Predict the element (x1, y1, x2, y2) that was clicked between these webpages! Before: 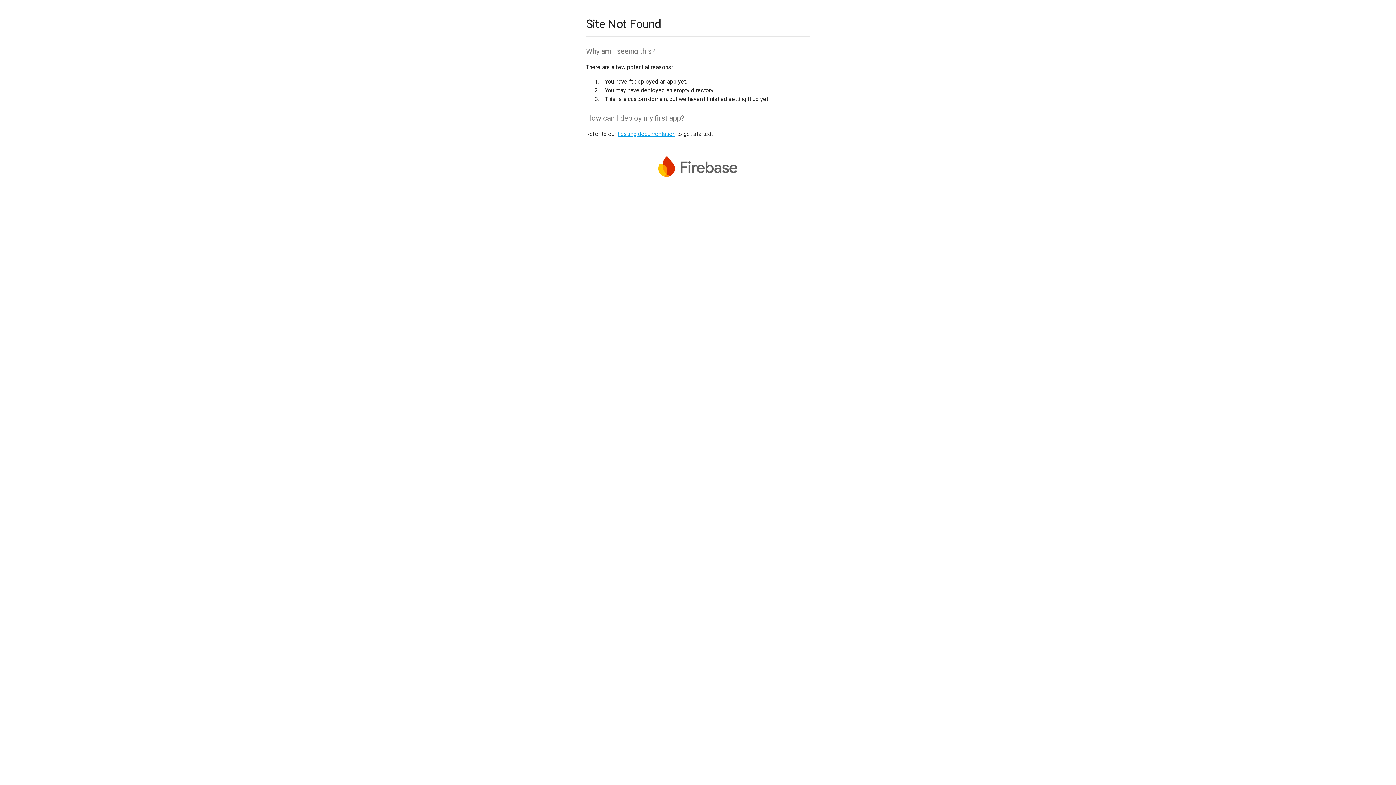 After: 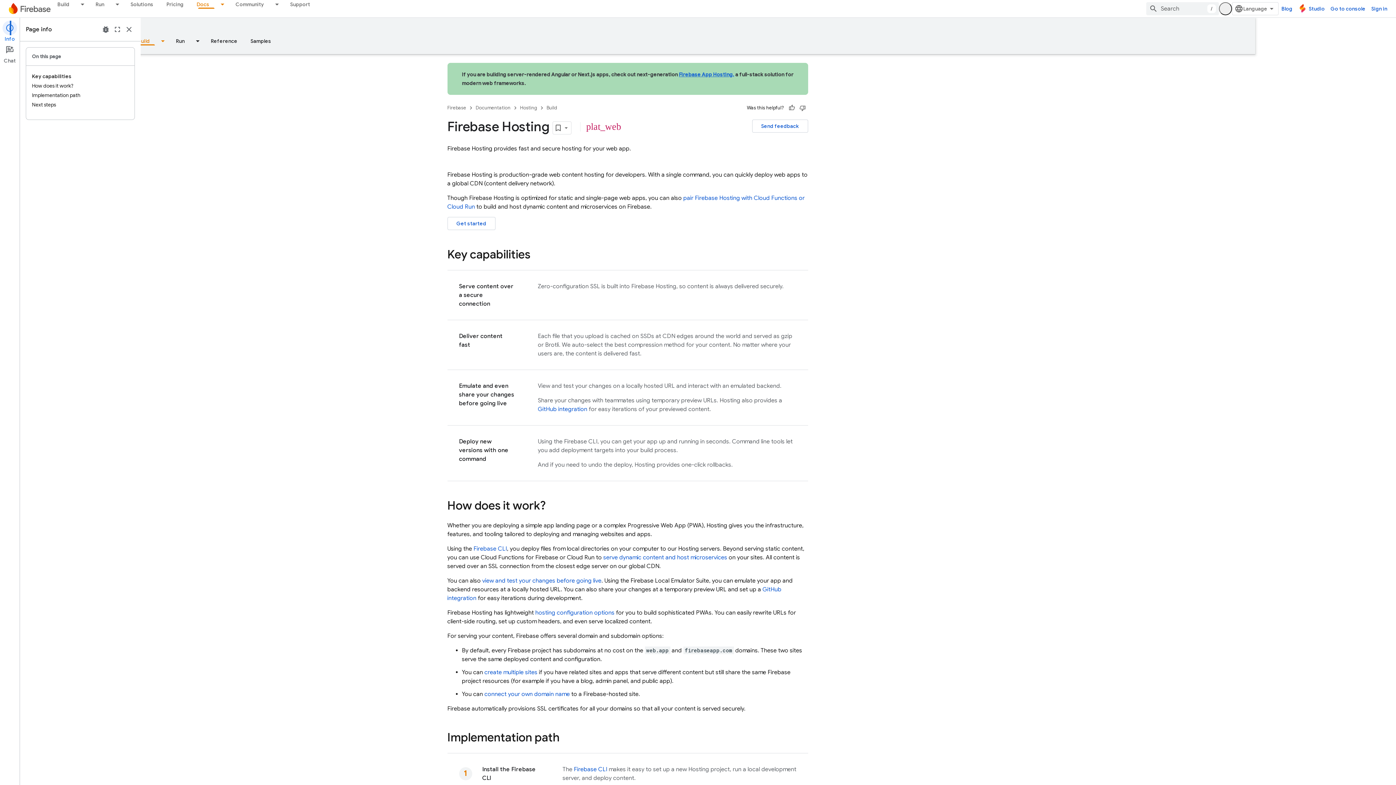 Action: bbox: (617, 130, 675, 137) label: hosting documentation